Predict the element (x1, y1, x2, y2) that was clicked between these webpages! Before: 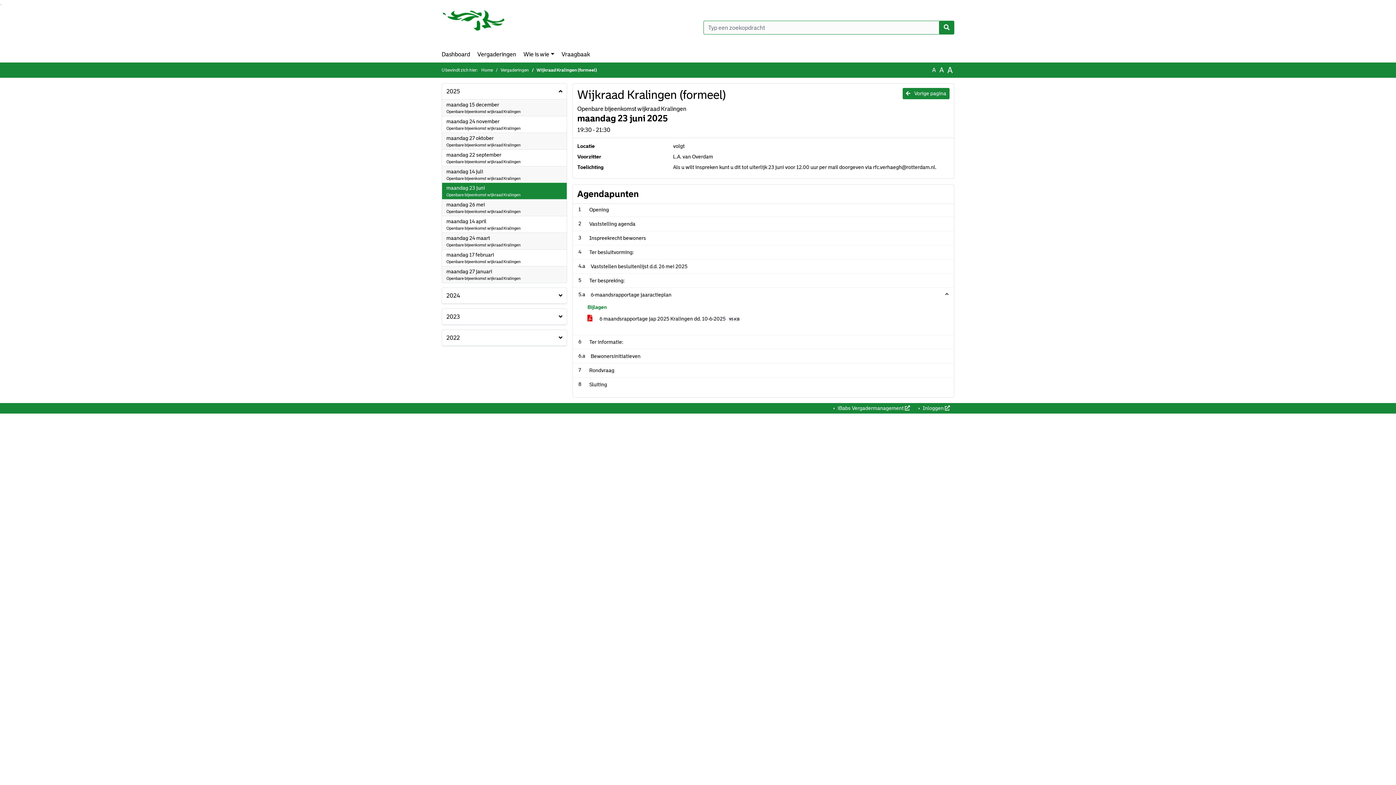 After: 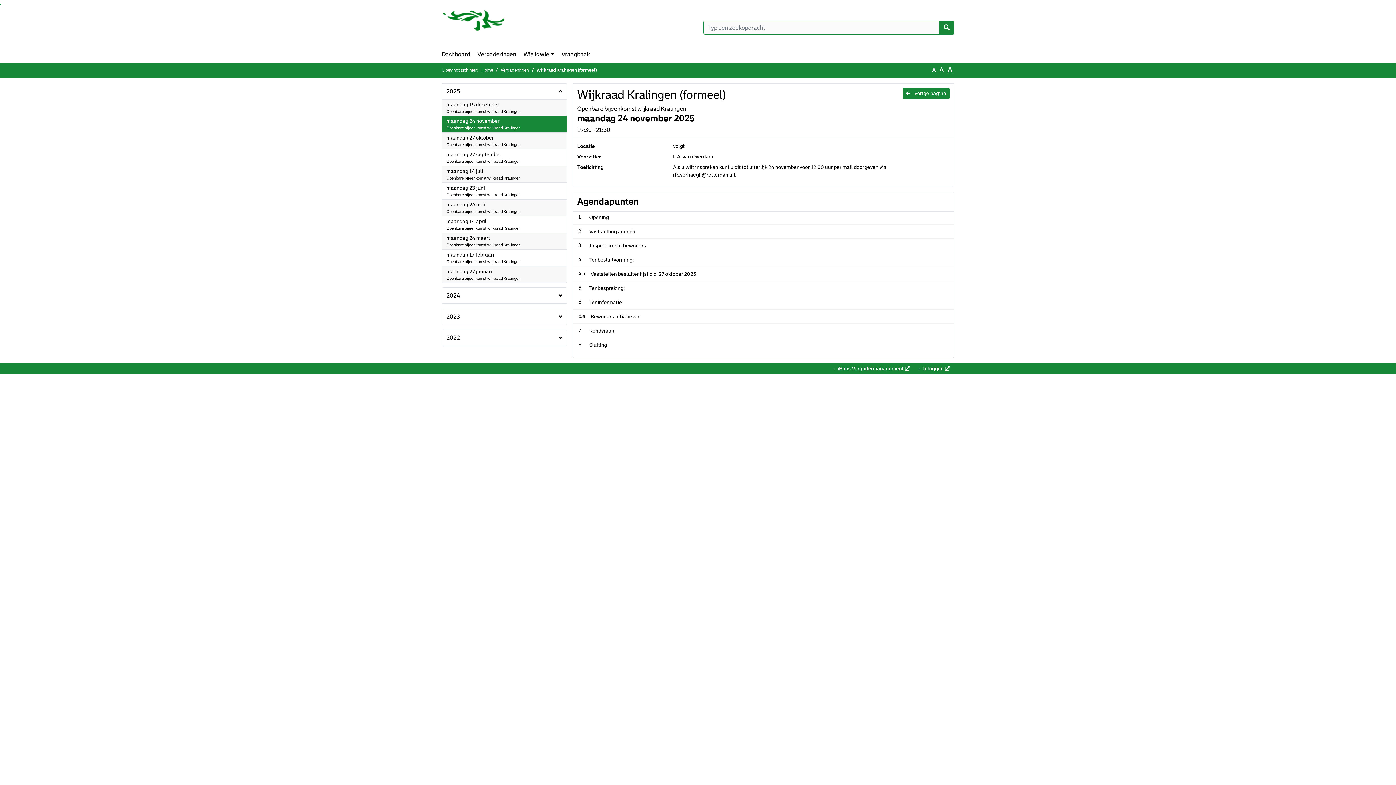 Action: label: maandag 24 november
2025
Openbare bijeenkomst wijkraad Kralingen bbox: (446, 117, 562, 131)